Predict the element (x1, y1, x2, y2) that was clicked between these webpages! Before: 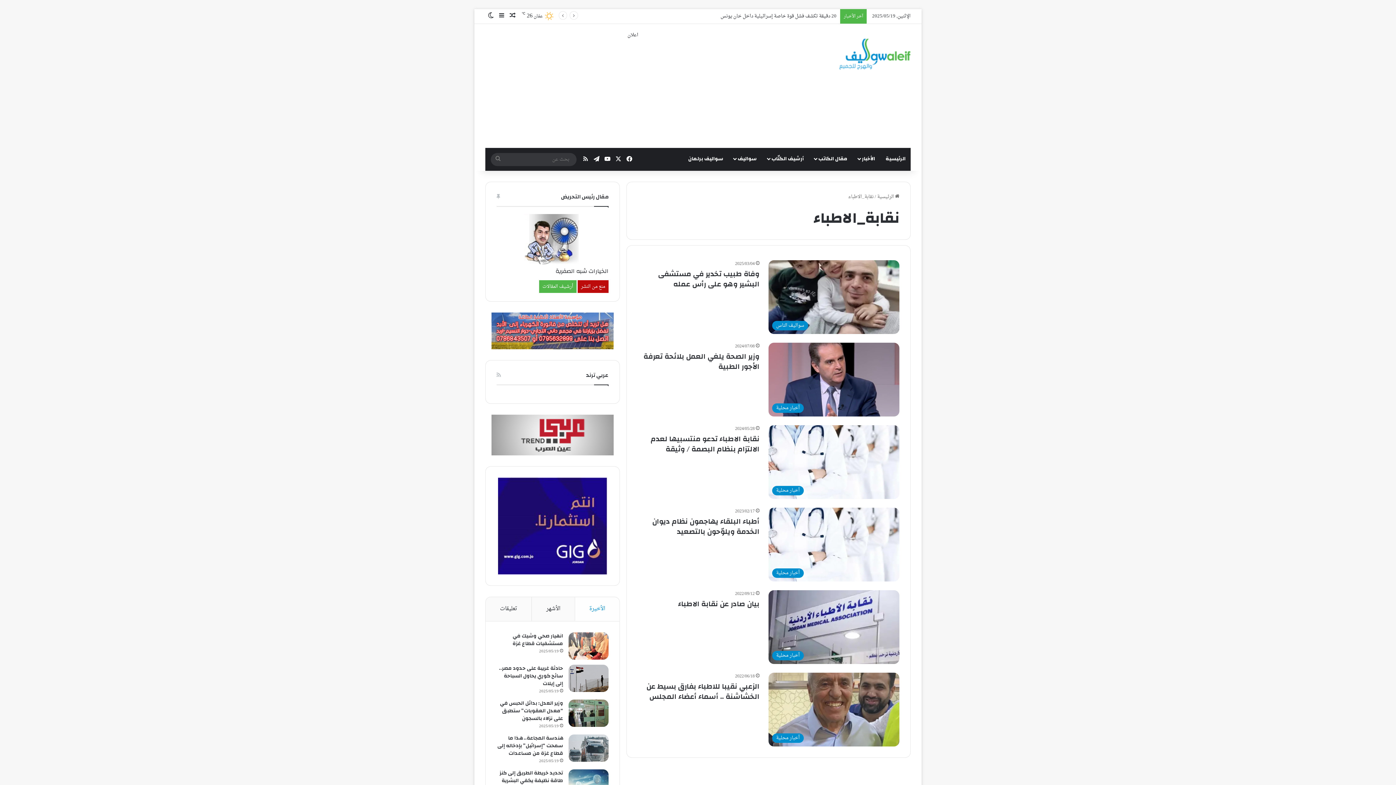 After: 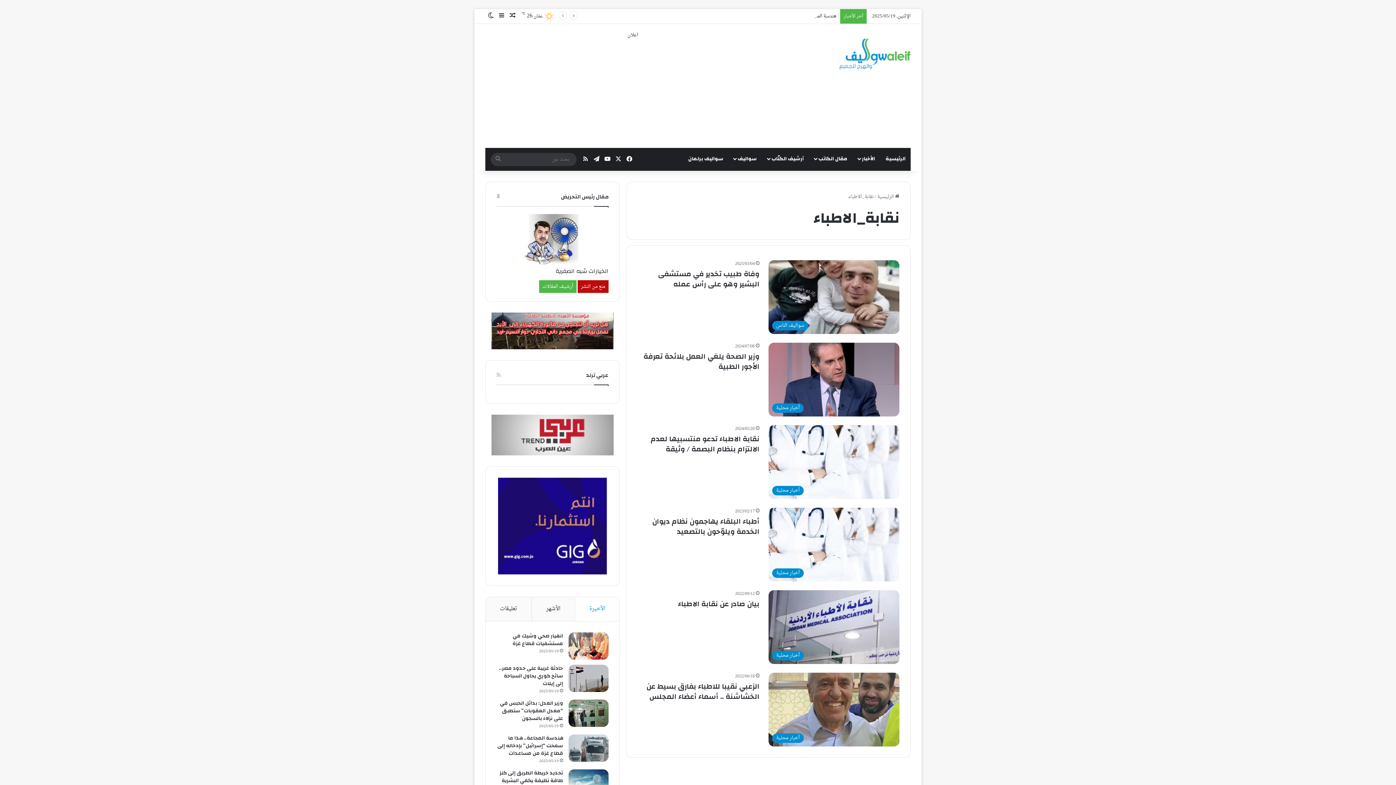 Action: bbox: (574, 597, 619, 621) label: الأخيرة